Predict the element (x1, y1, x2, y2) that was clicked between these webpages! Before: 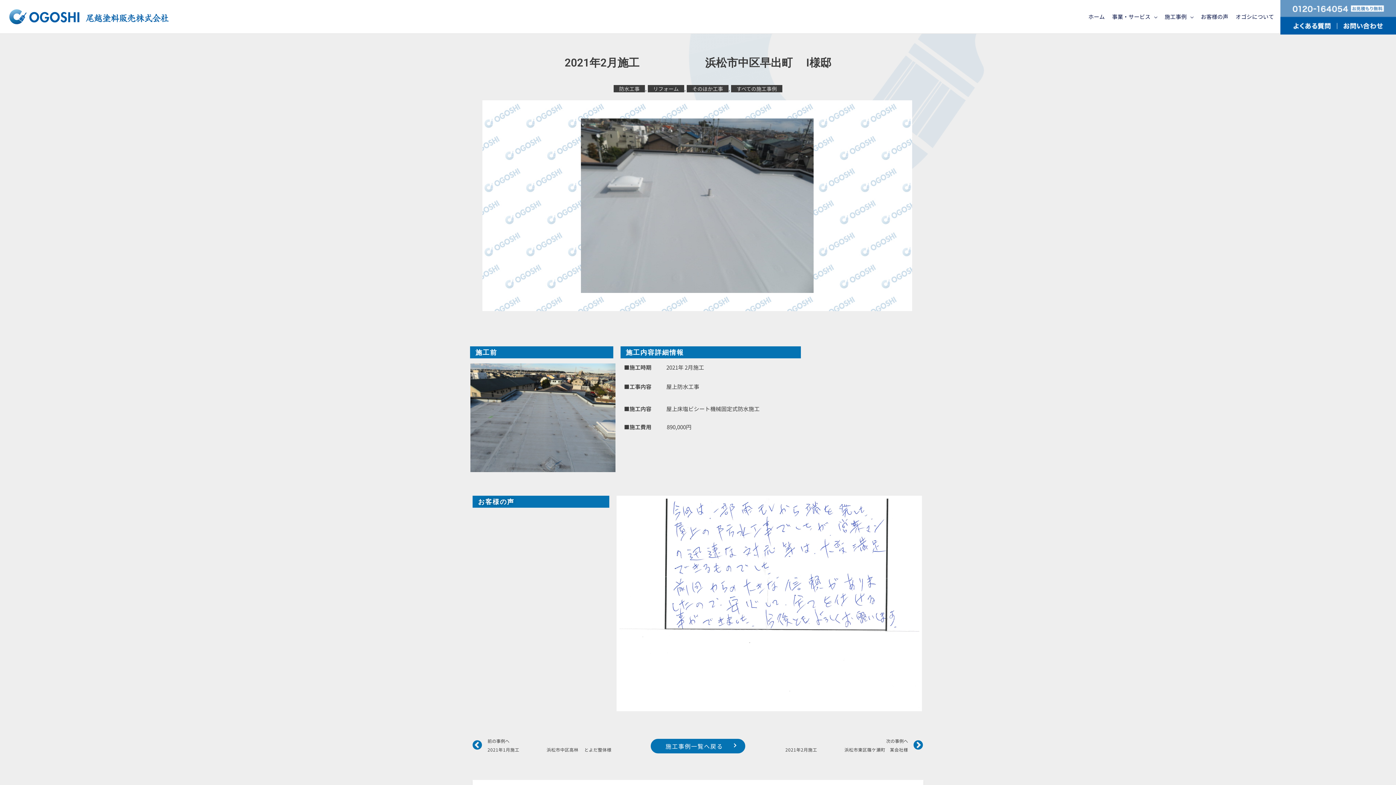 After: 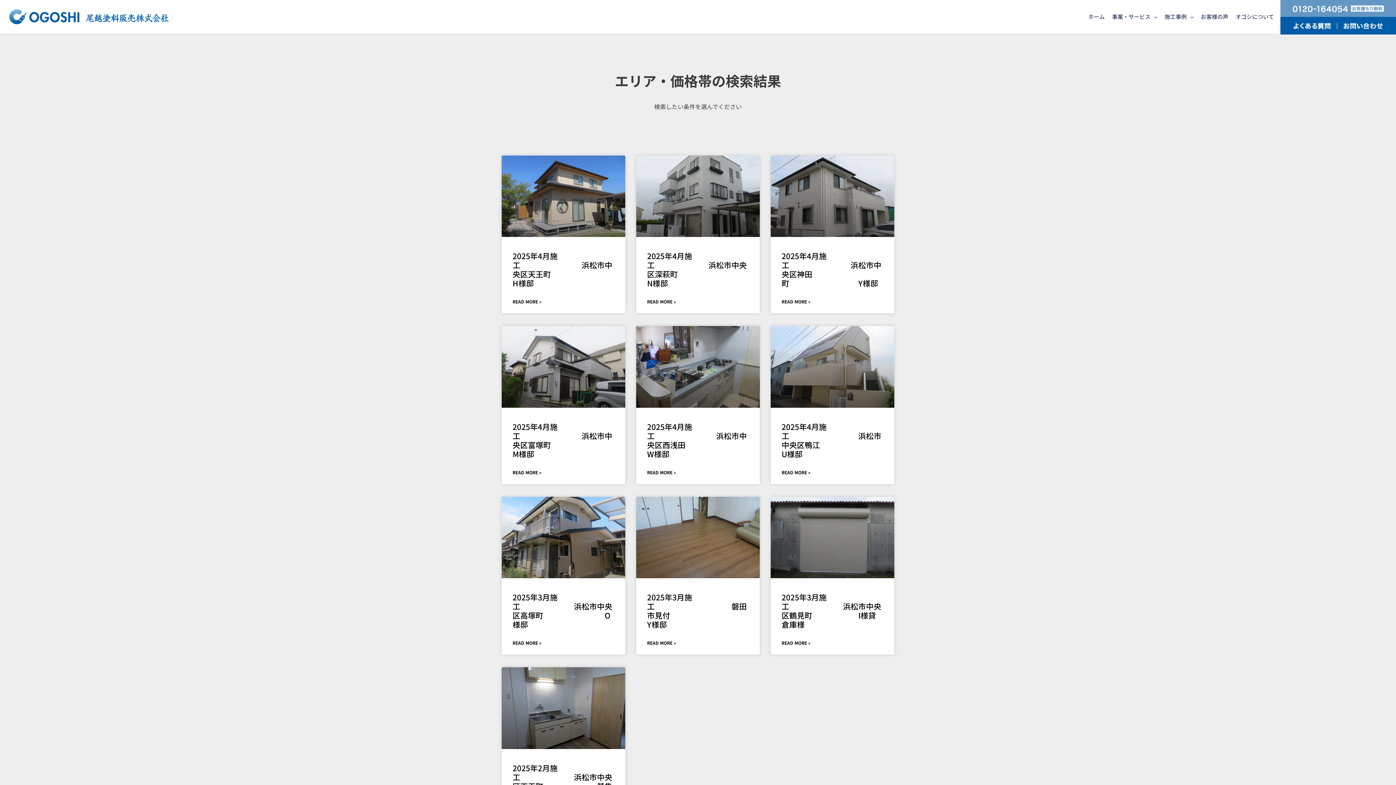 Action: label: リフォーム bbox: (647, 85, 684, 92)